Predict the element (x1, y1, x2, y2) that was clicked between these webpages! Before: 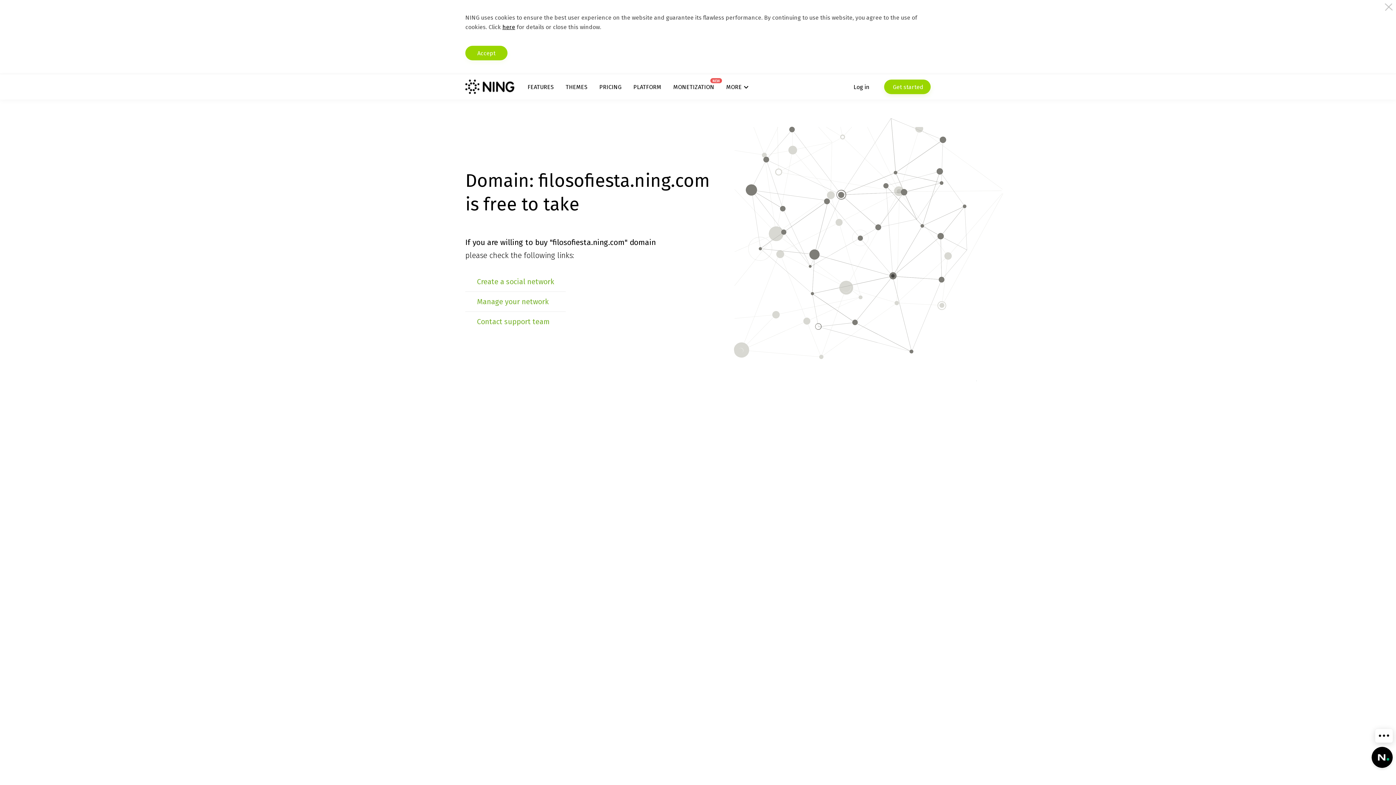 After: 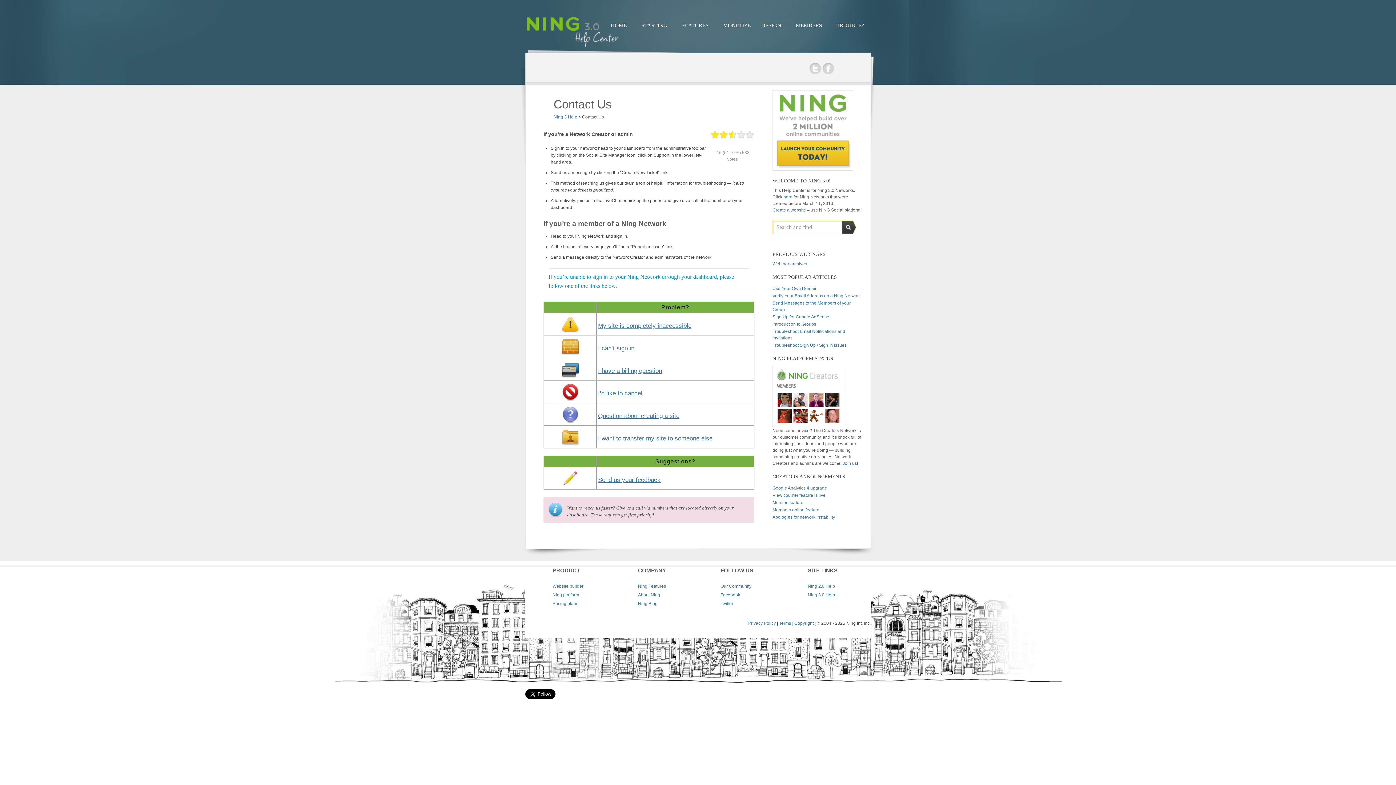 Action: bbox: (477, 317, 550, 326) label: Contact support team